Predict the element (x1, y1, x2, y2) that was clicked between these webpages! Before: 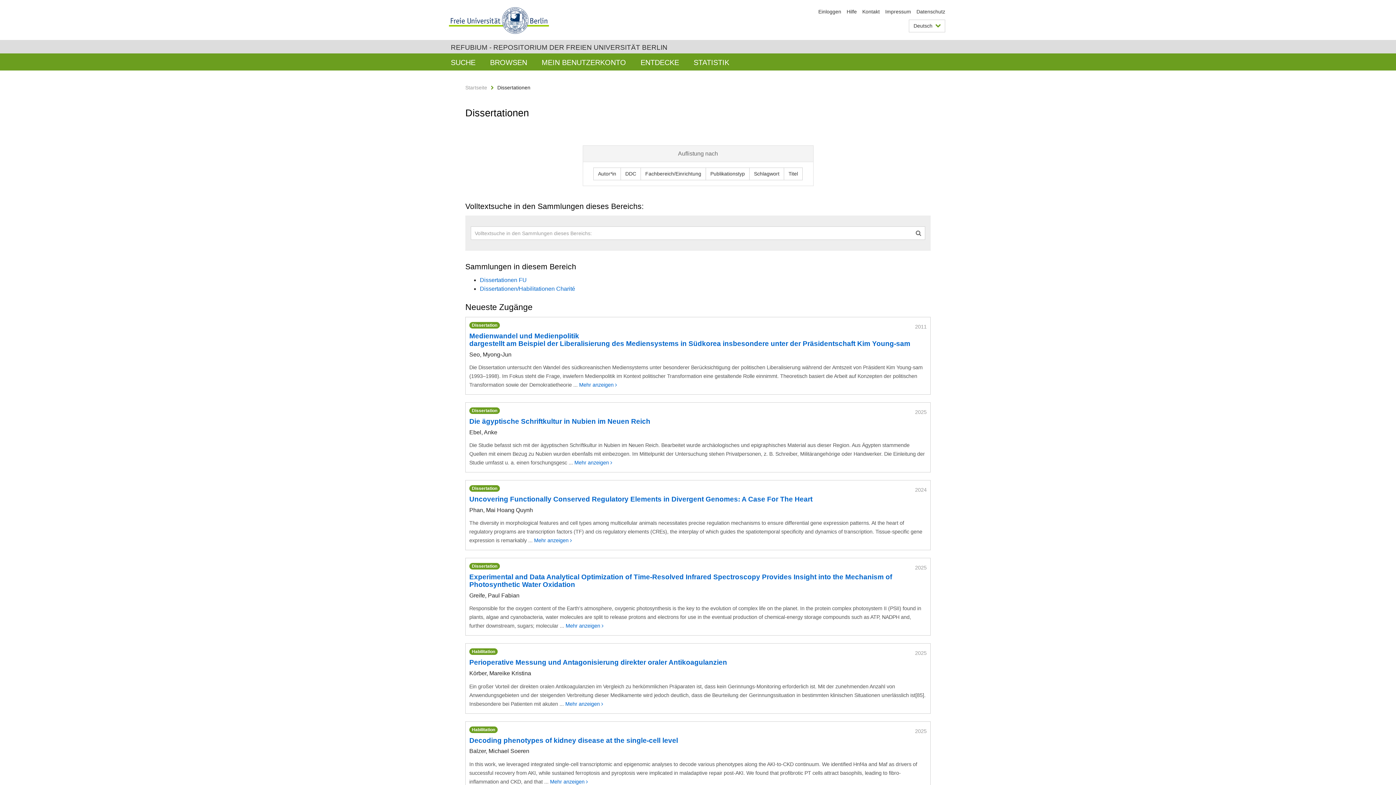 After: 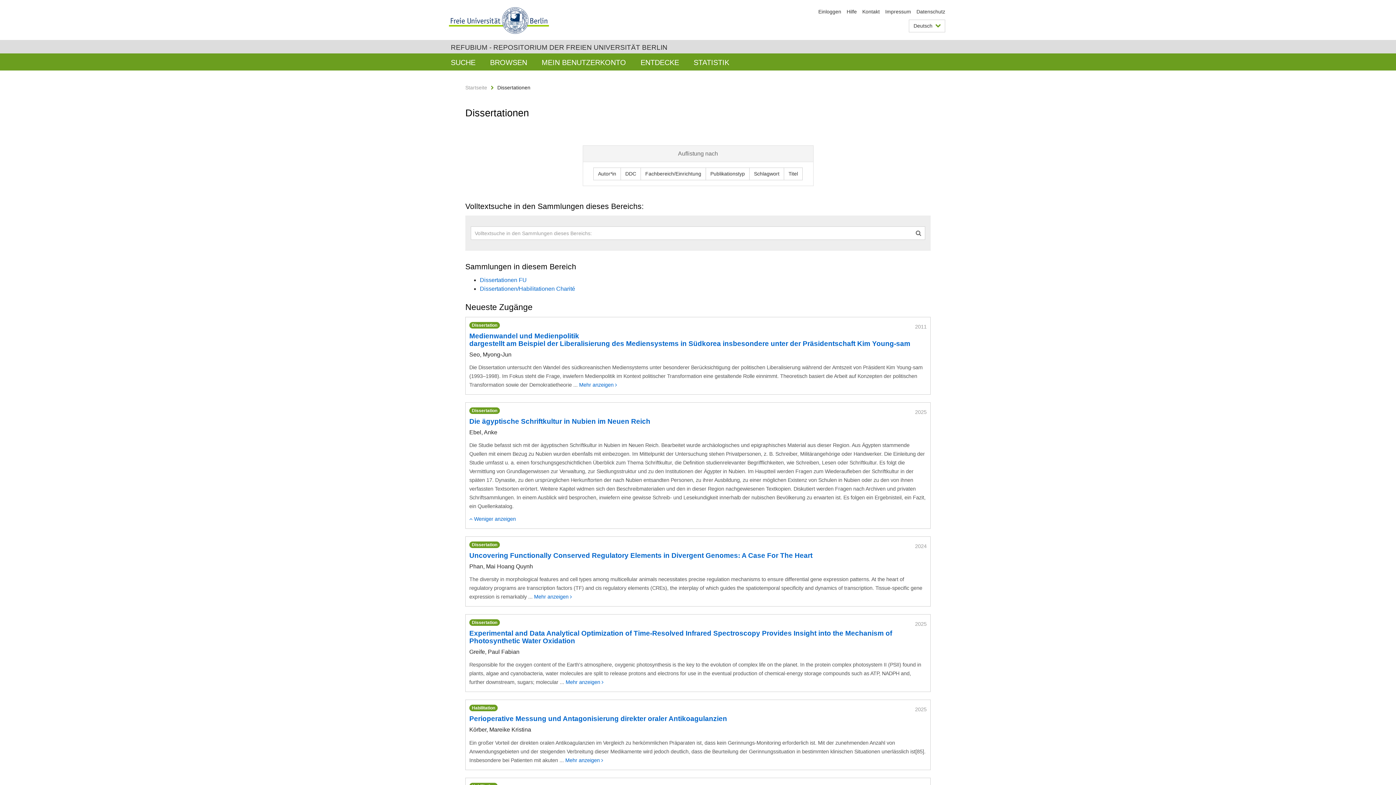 Action: bbox: (574, 460, 612, 465) label: Mehr anzeigen 